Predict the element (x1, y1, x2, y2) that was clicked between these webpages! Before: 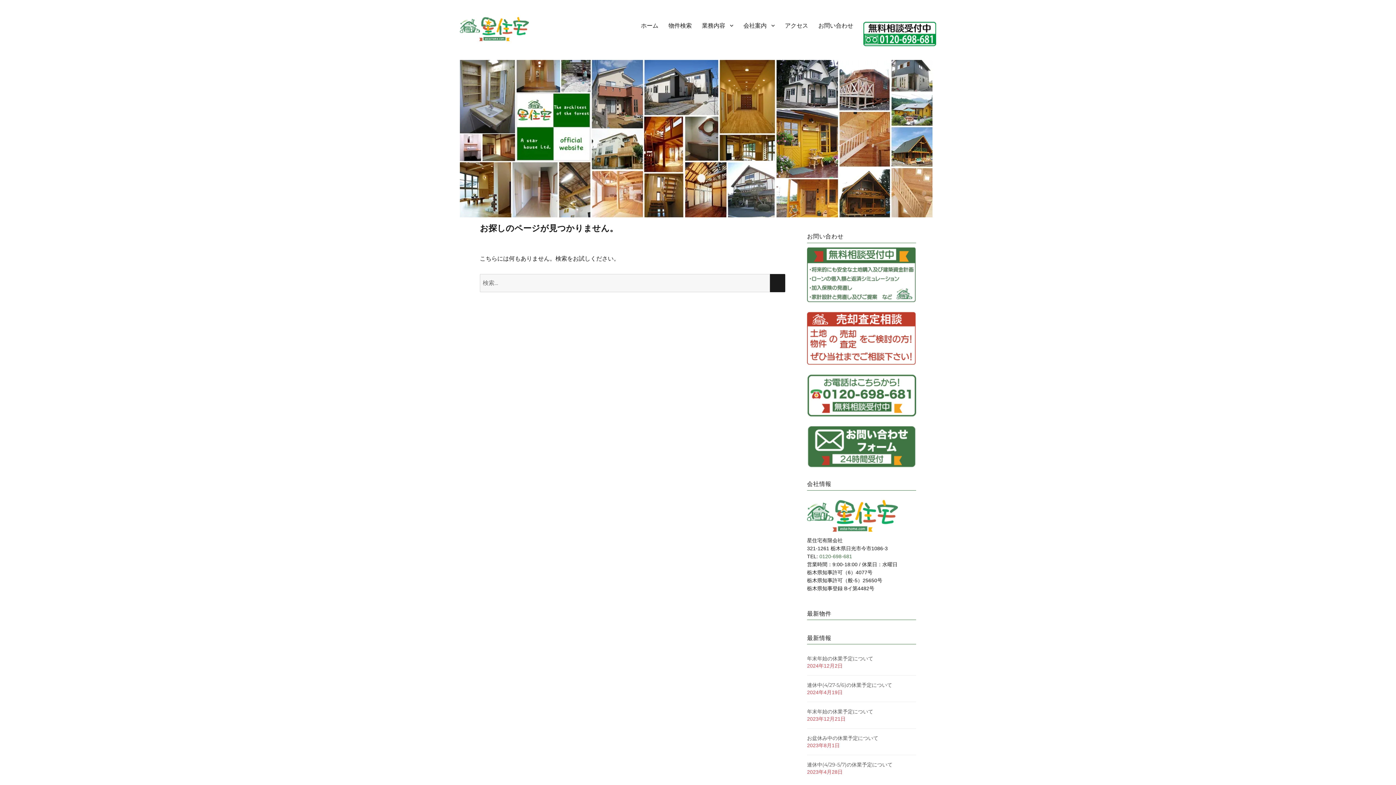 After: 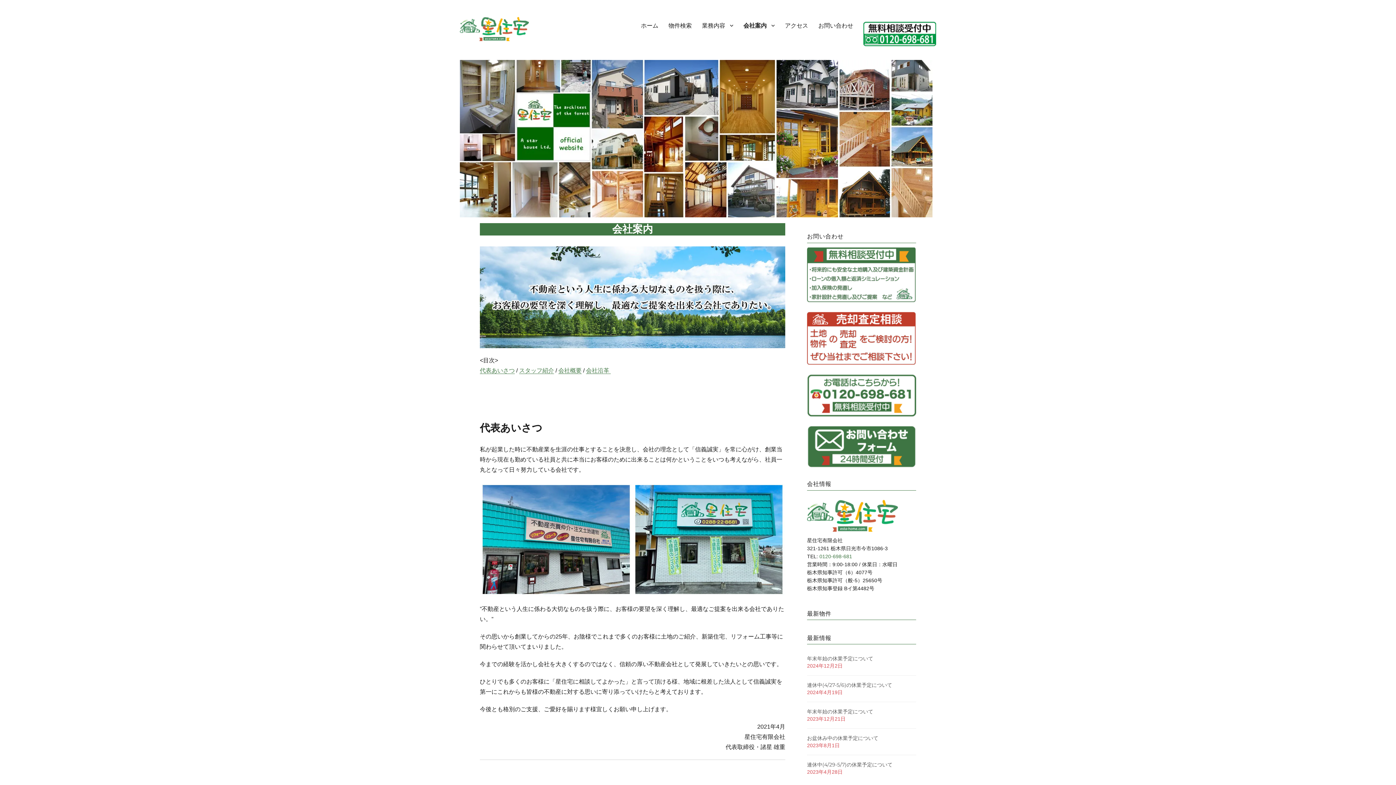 Action: label: 会社案内 bbox: (738, 17, 780, 33)